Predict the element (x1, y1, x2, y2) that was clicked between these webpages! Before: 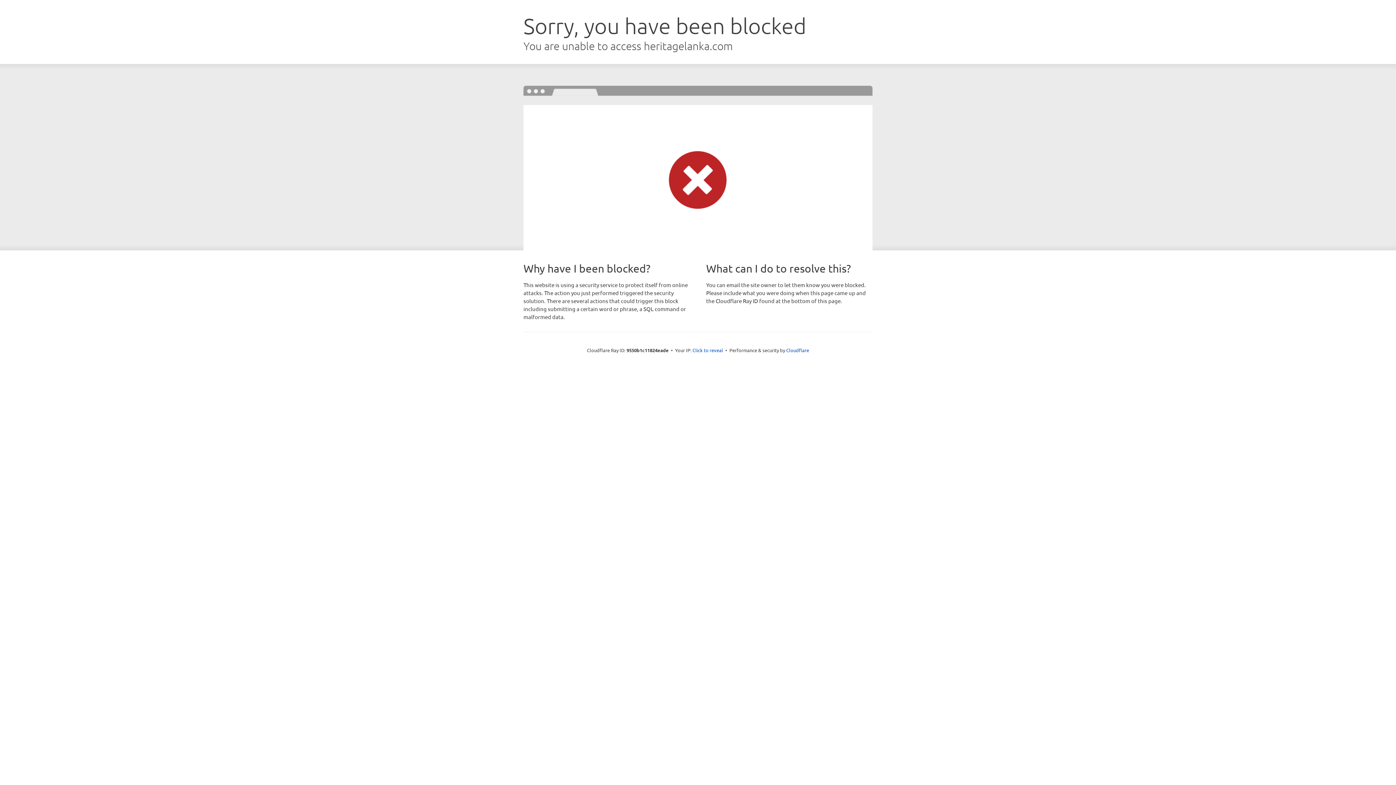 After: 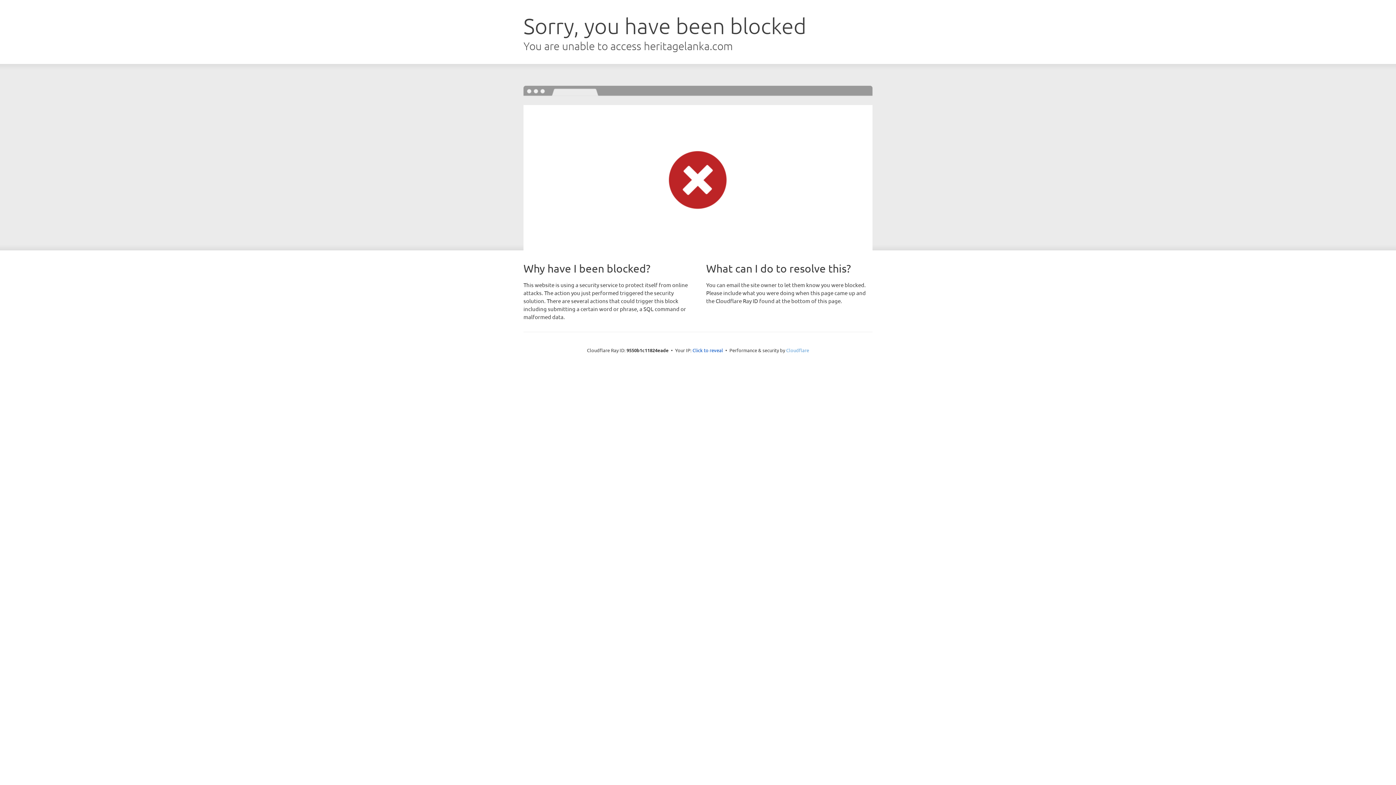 Action: label: Cloudflare bbox: (786, 347, 809, 353)